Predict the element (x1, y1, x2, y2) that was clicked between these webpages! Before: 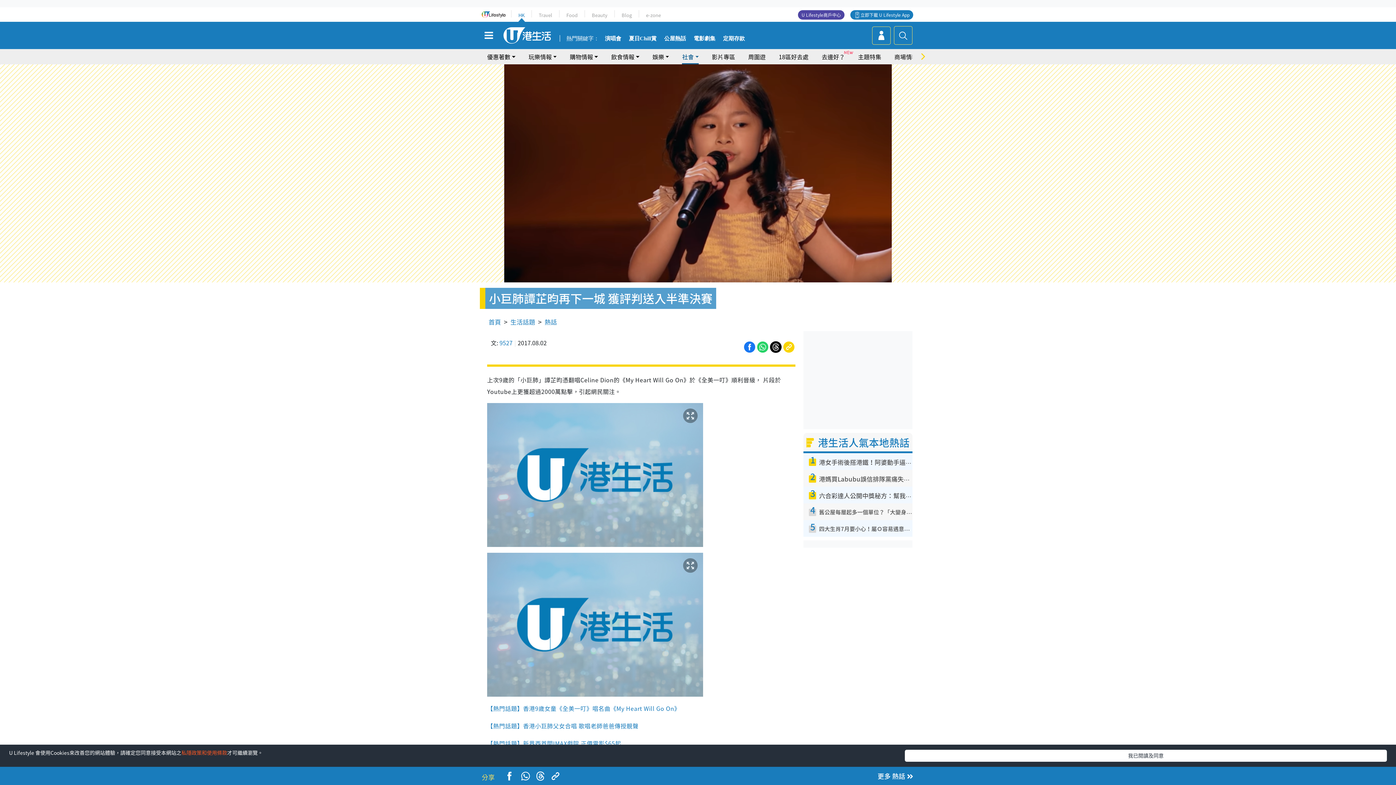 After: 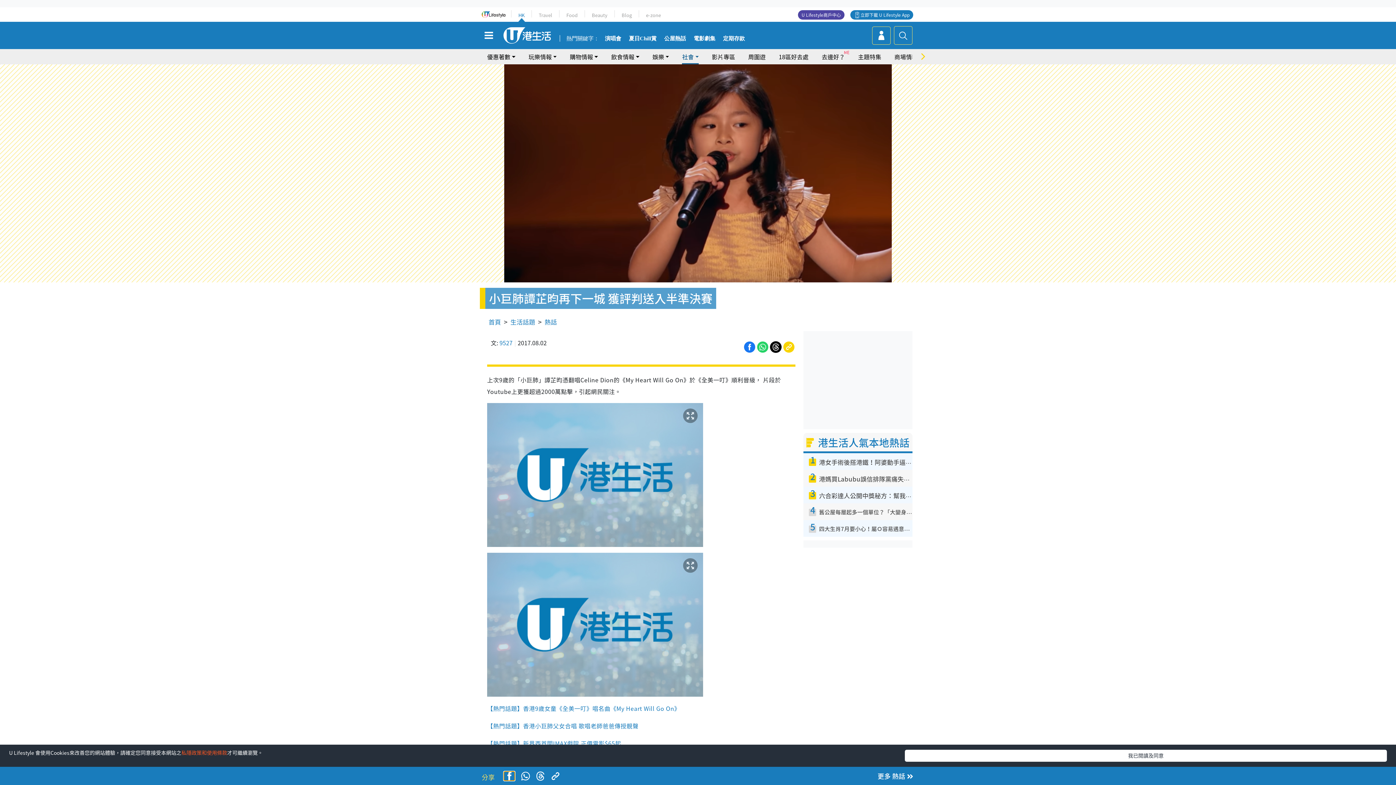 Action: bbox: (500, 770, 518, 780)